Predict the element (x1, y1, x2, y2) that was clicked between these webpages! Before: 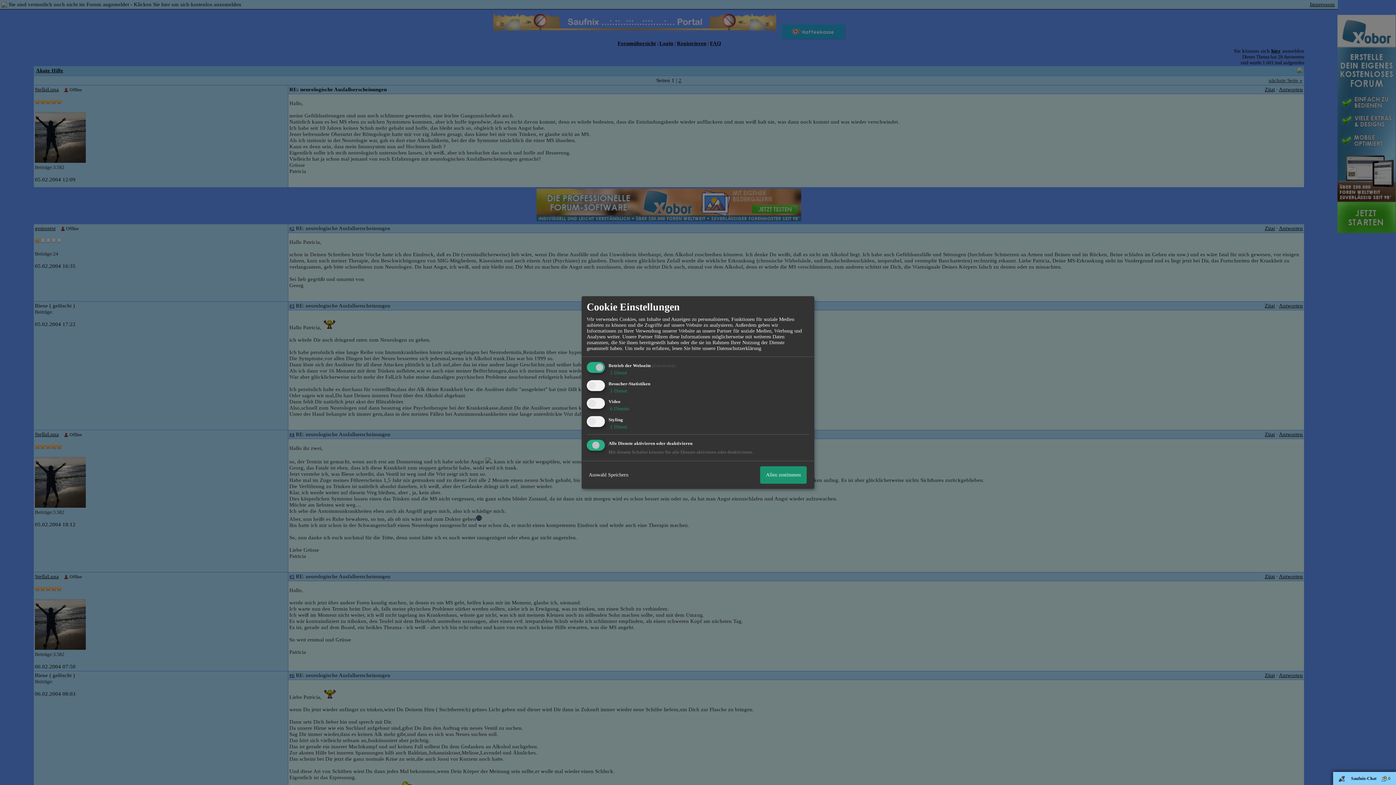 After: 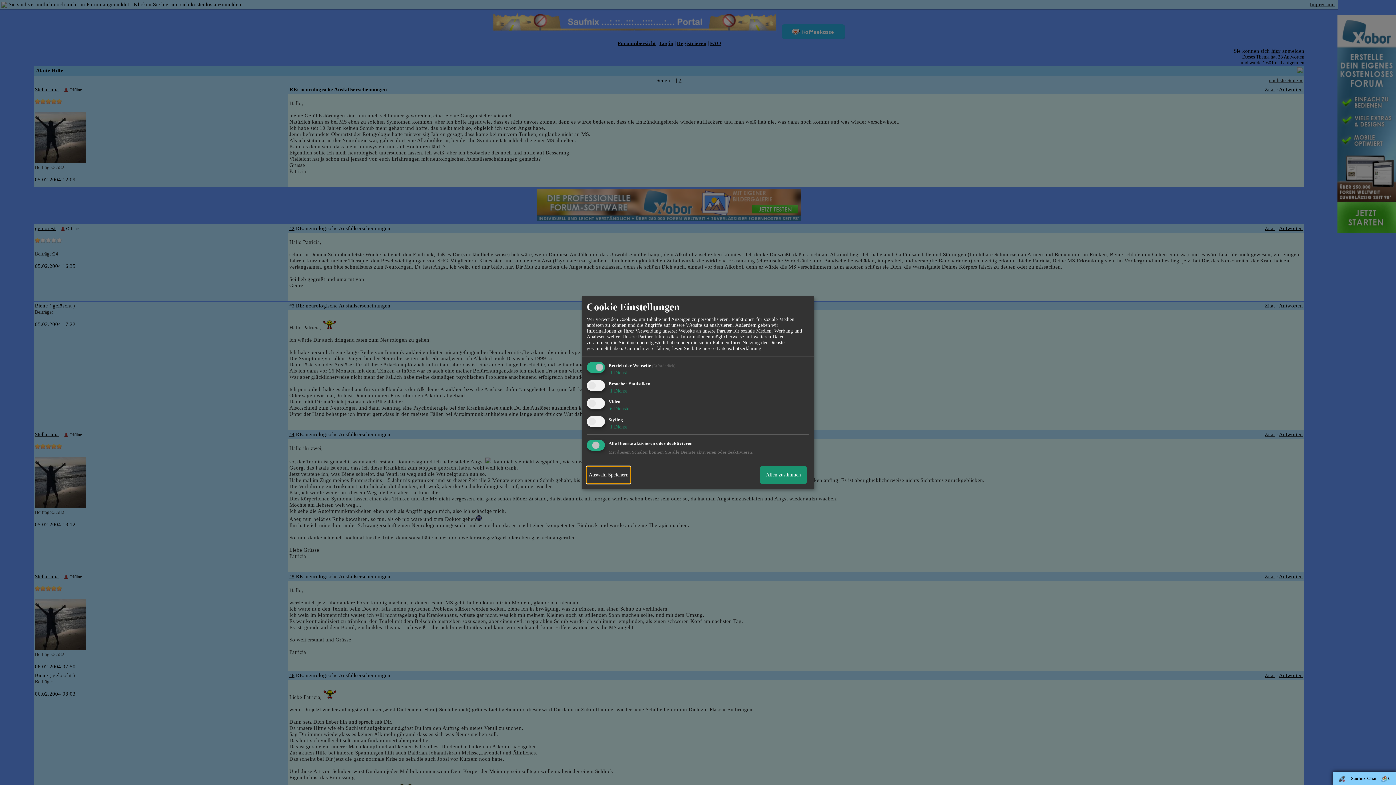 Action: label: Auswahl Speichern bbox: (586, 466, 630, 483)